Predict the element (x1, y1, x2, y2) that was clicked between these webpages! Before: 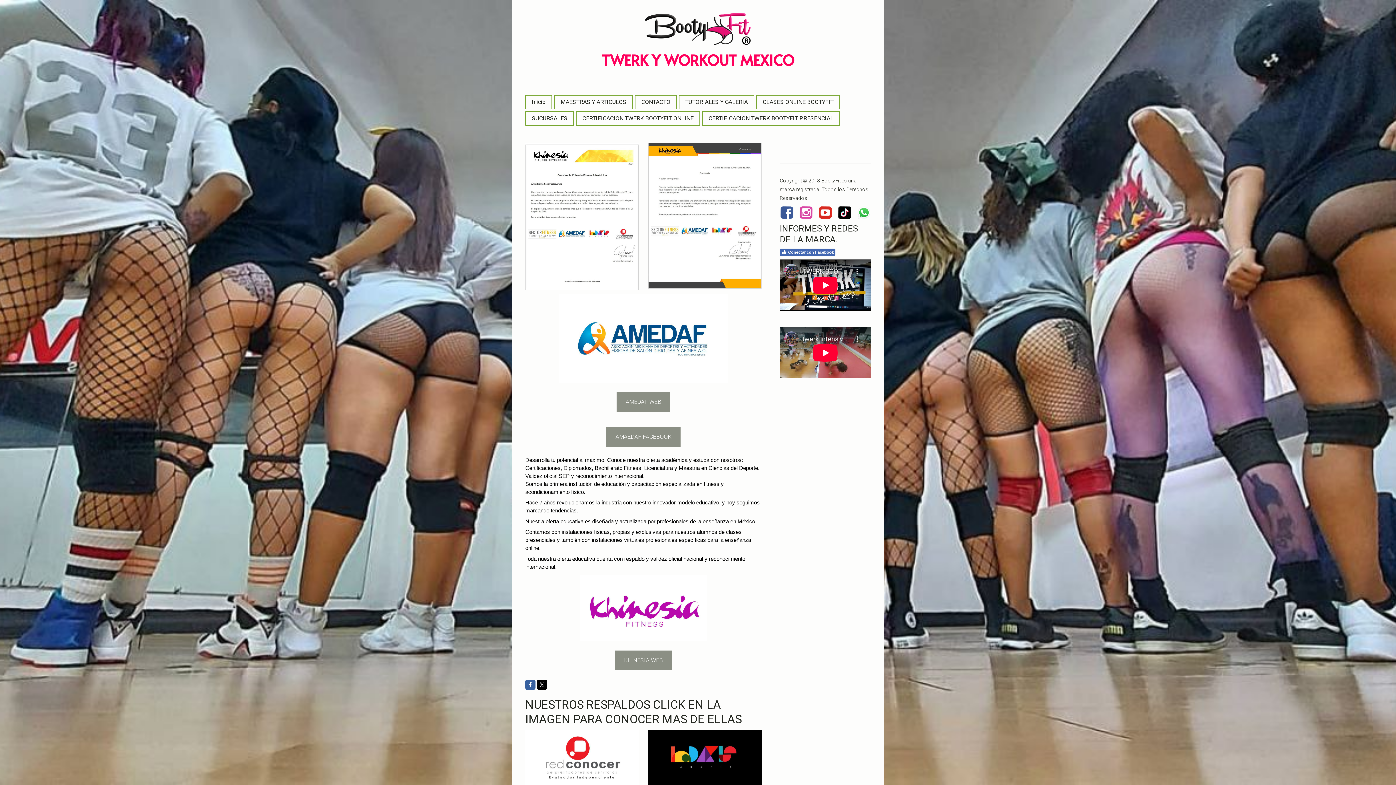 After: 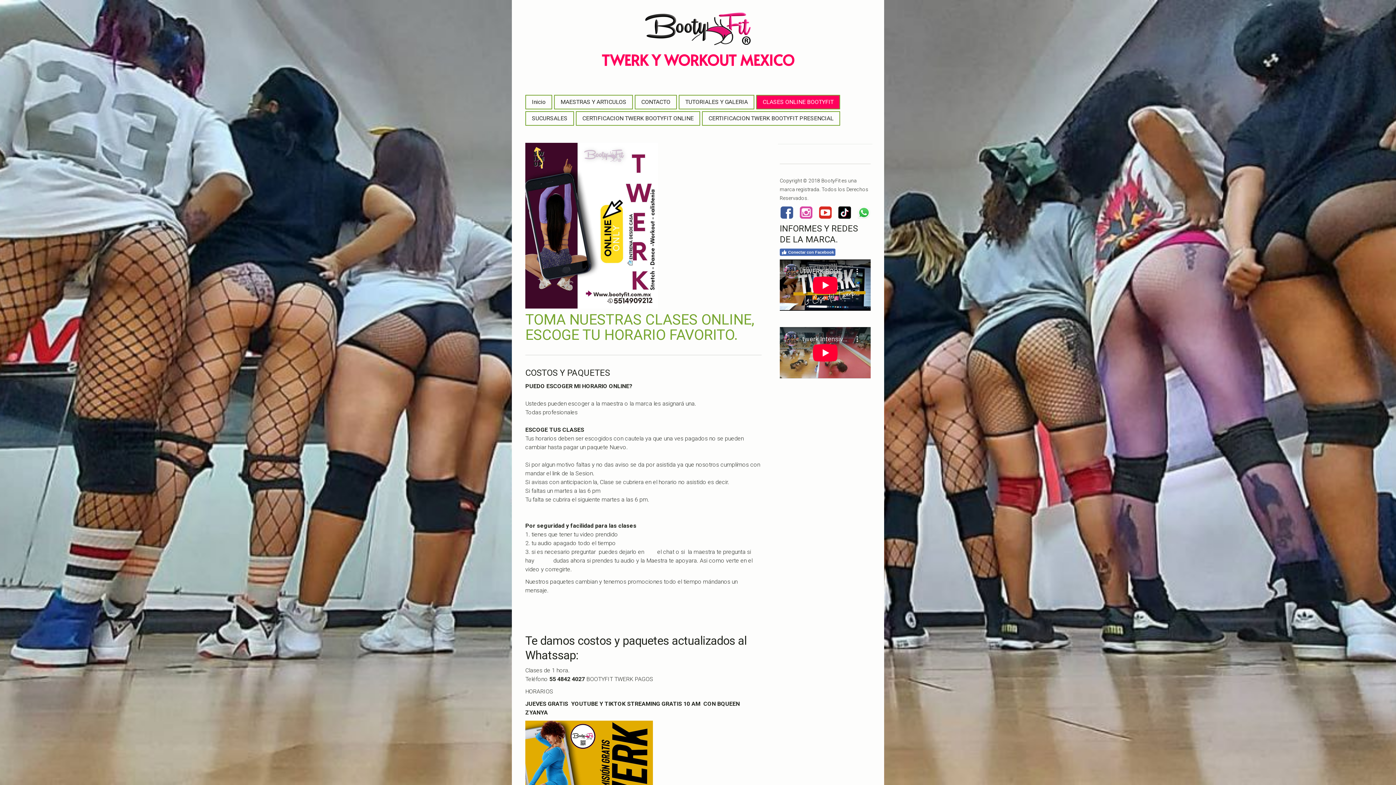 Action: label: CLASES ONLINE BOOTYFIT bbox: (757, 95, 839, 108)